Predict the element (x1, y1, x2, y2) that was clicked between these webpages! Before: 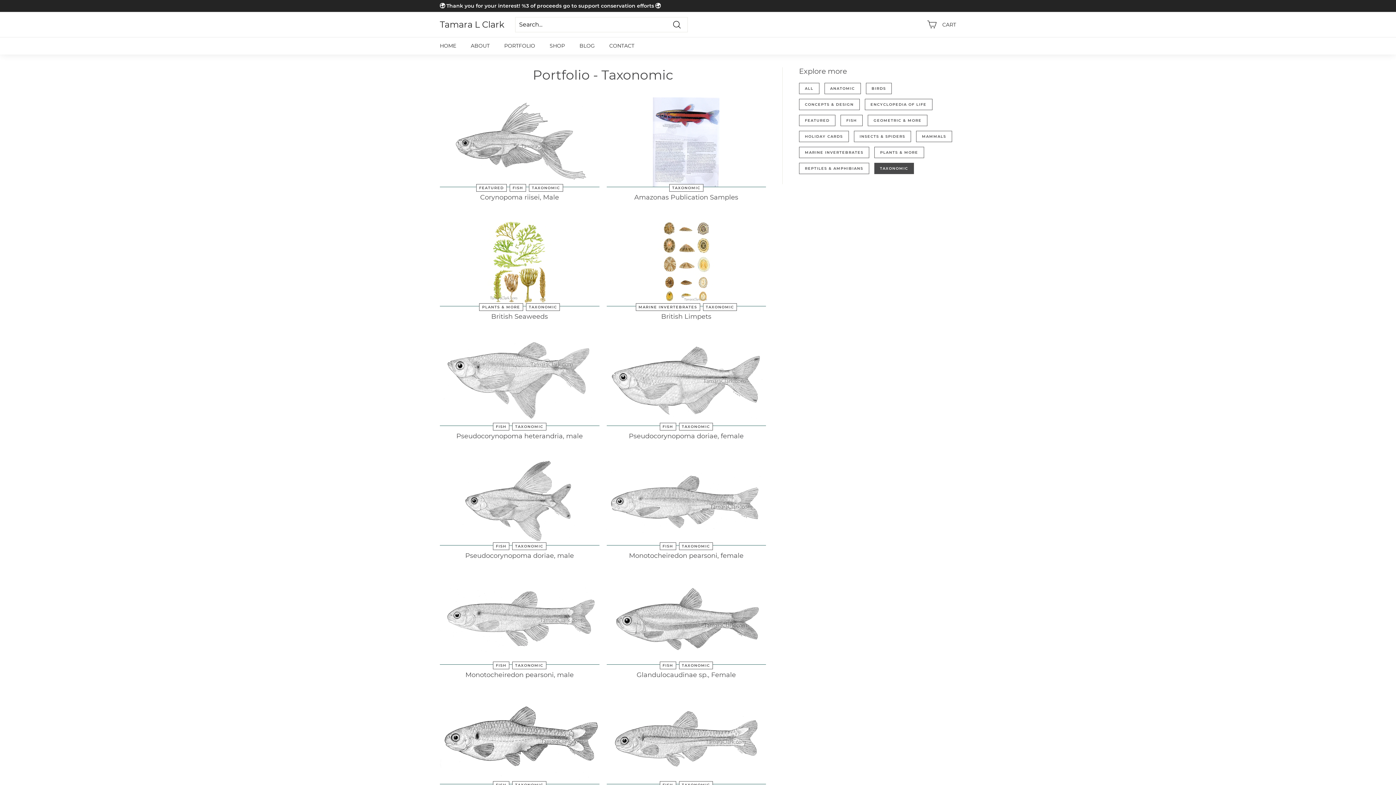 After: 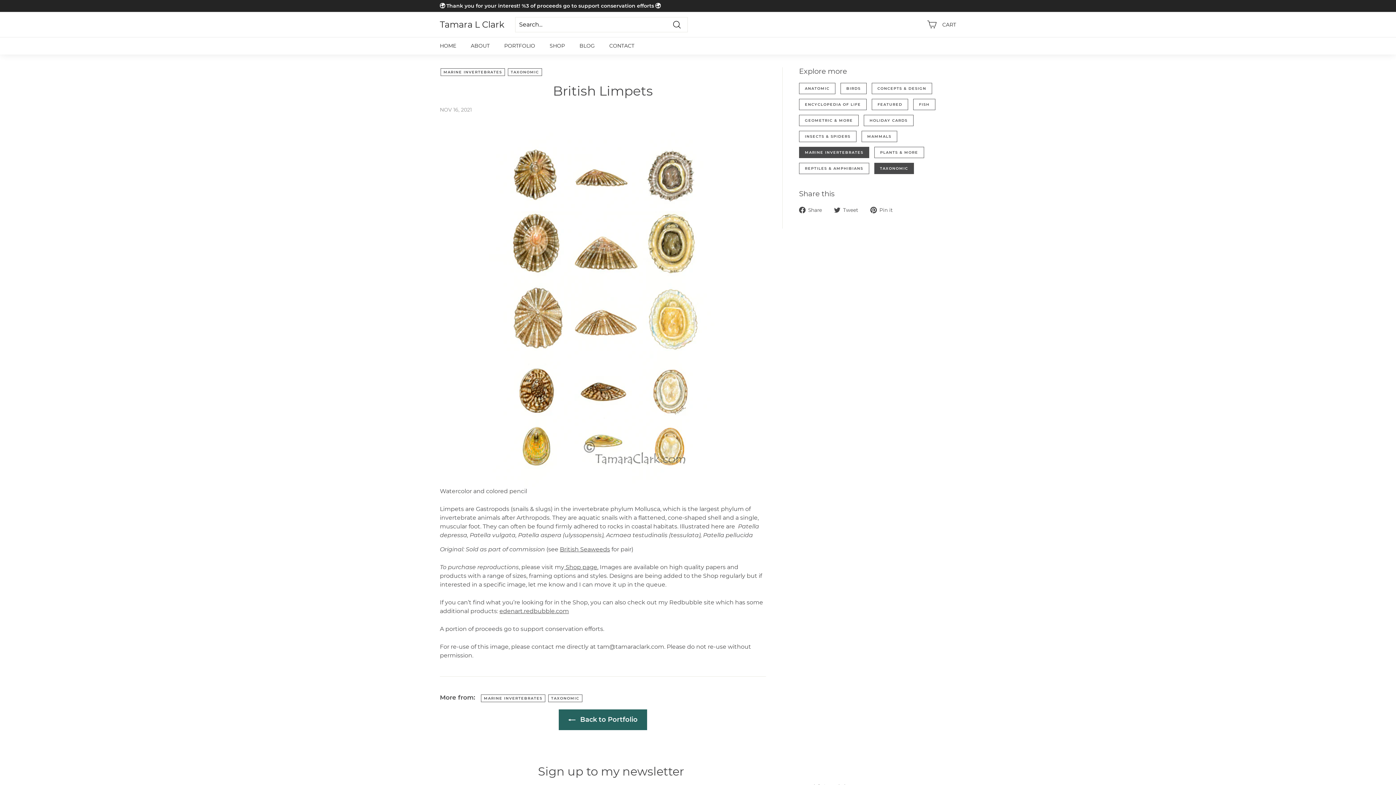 Action: bbox: (606, 216, 766, 306) label: British Limpets